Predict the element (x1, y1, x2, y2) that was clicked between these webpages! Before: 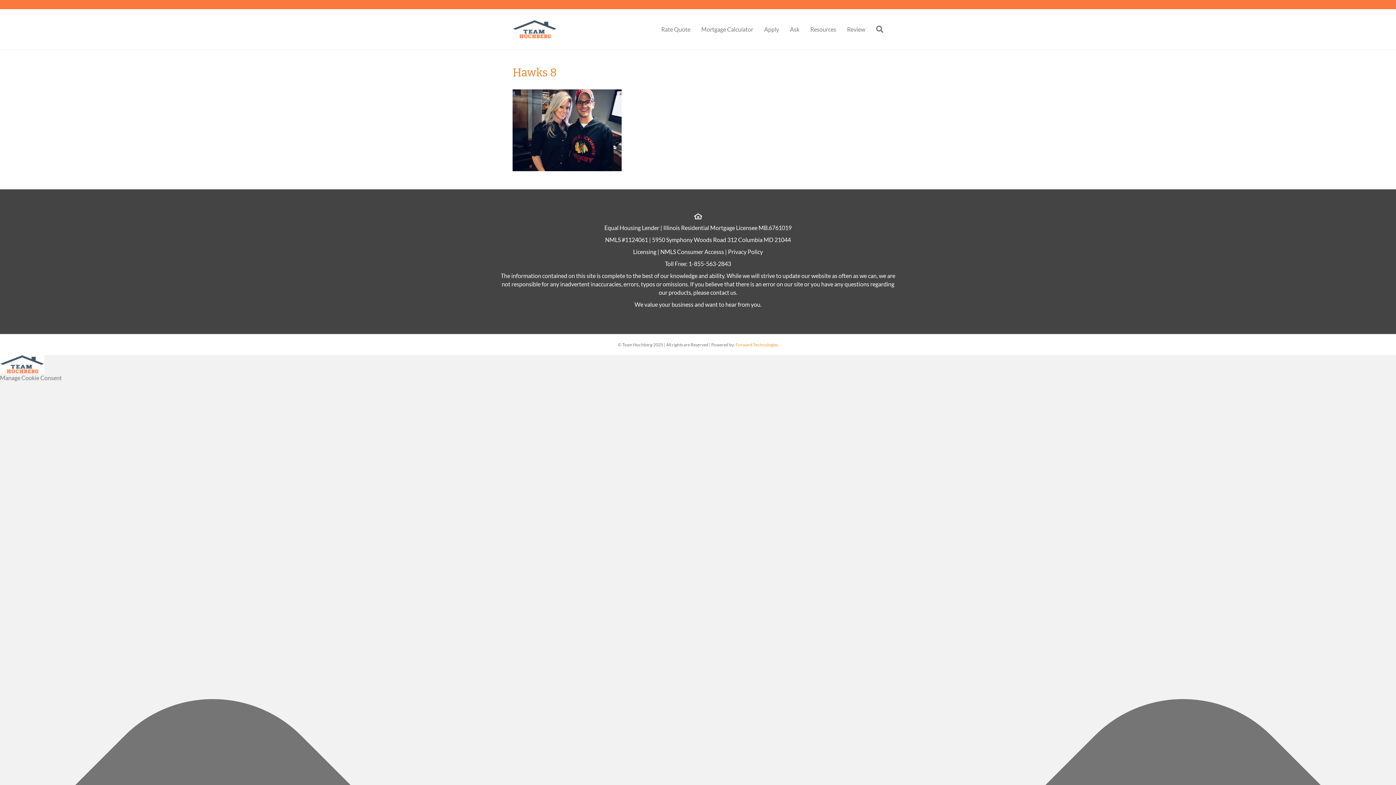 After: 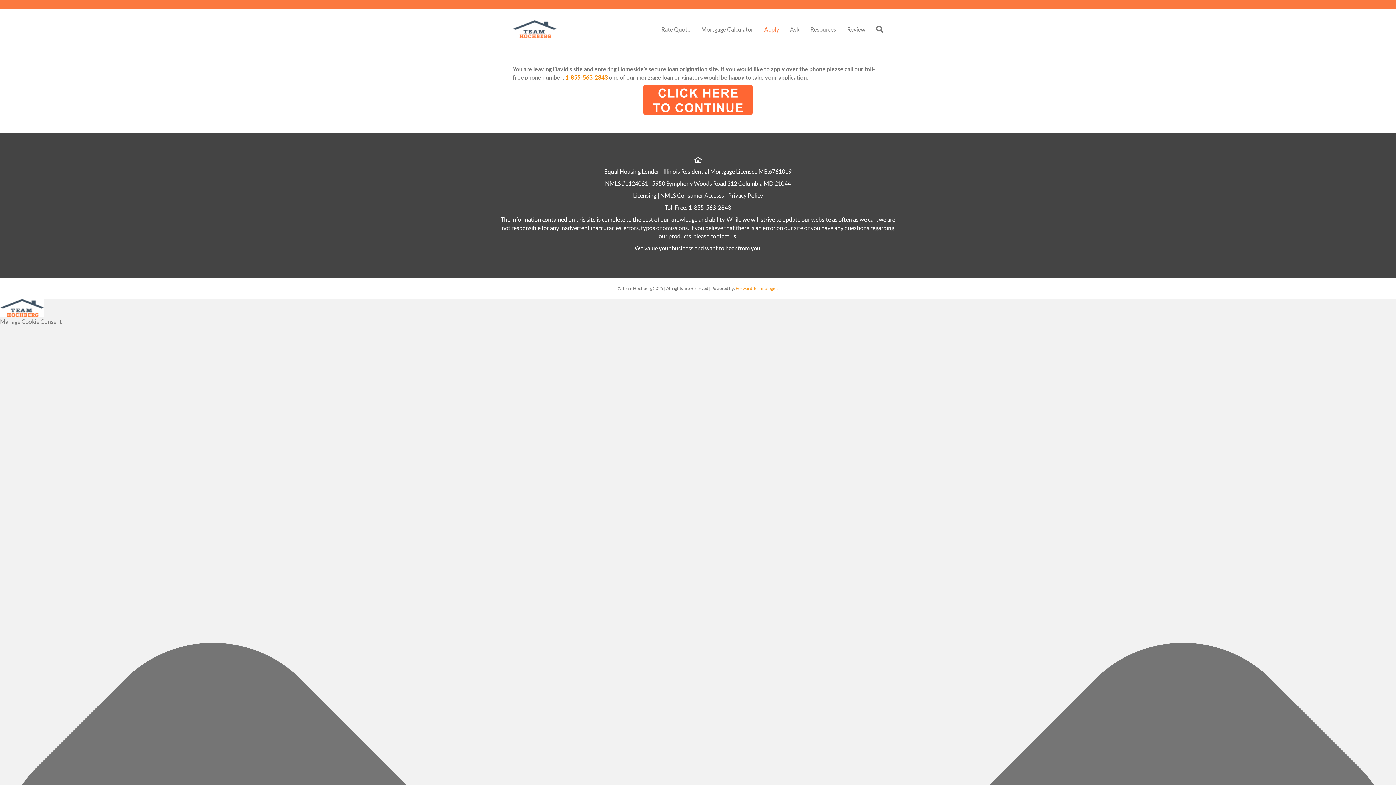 Action: label: Apply bbox: (758, 20, 784, 38)